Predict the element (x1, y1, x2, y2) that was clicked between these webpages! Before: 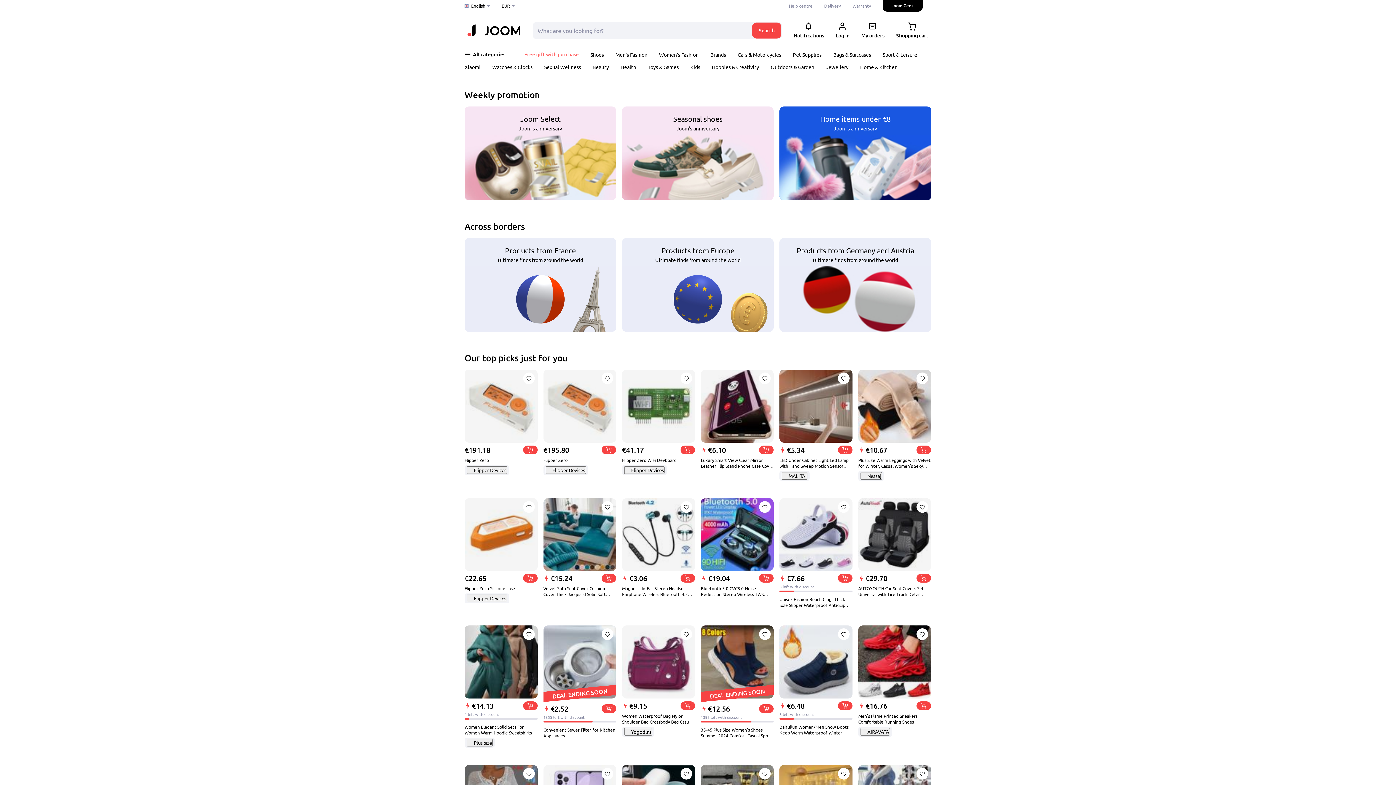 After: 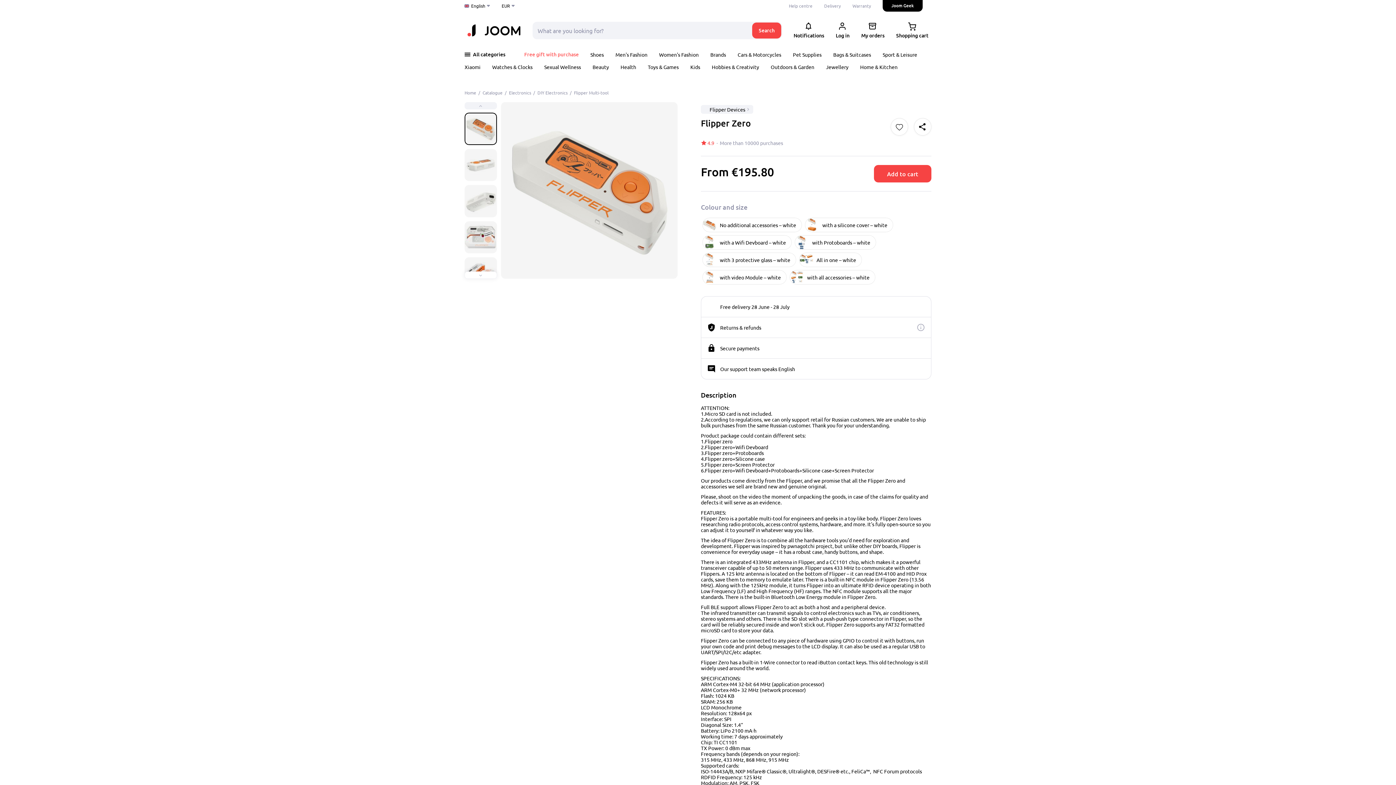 Action: label: Flipper Devices bbox: (545, 466, 586, 474)